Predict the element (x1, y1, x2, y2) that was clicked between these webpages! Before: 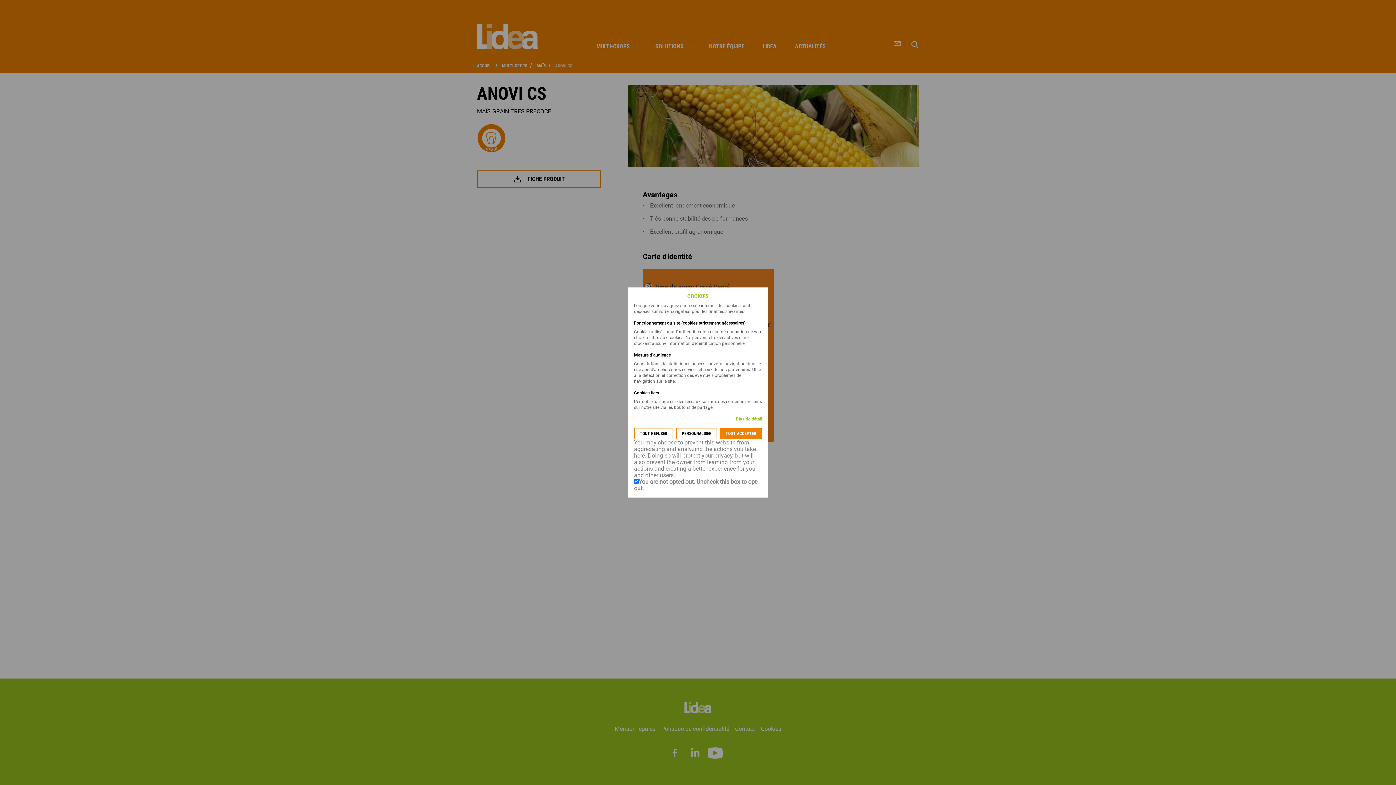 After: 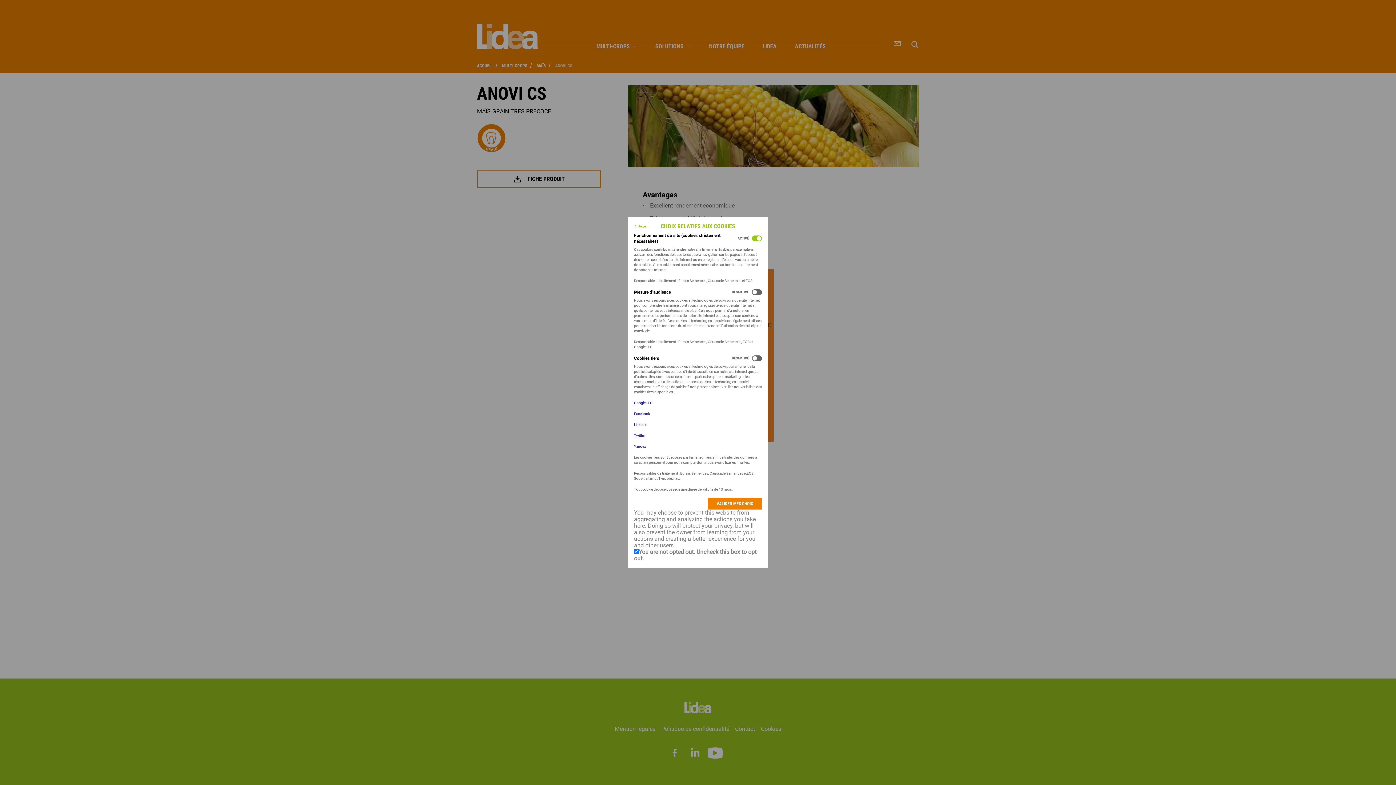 Action: label: PERSONNALISER bbox: (676, 428, 717, 439)